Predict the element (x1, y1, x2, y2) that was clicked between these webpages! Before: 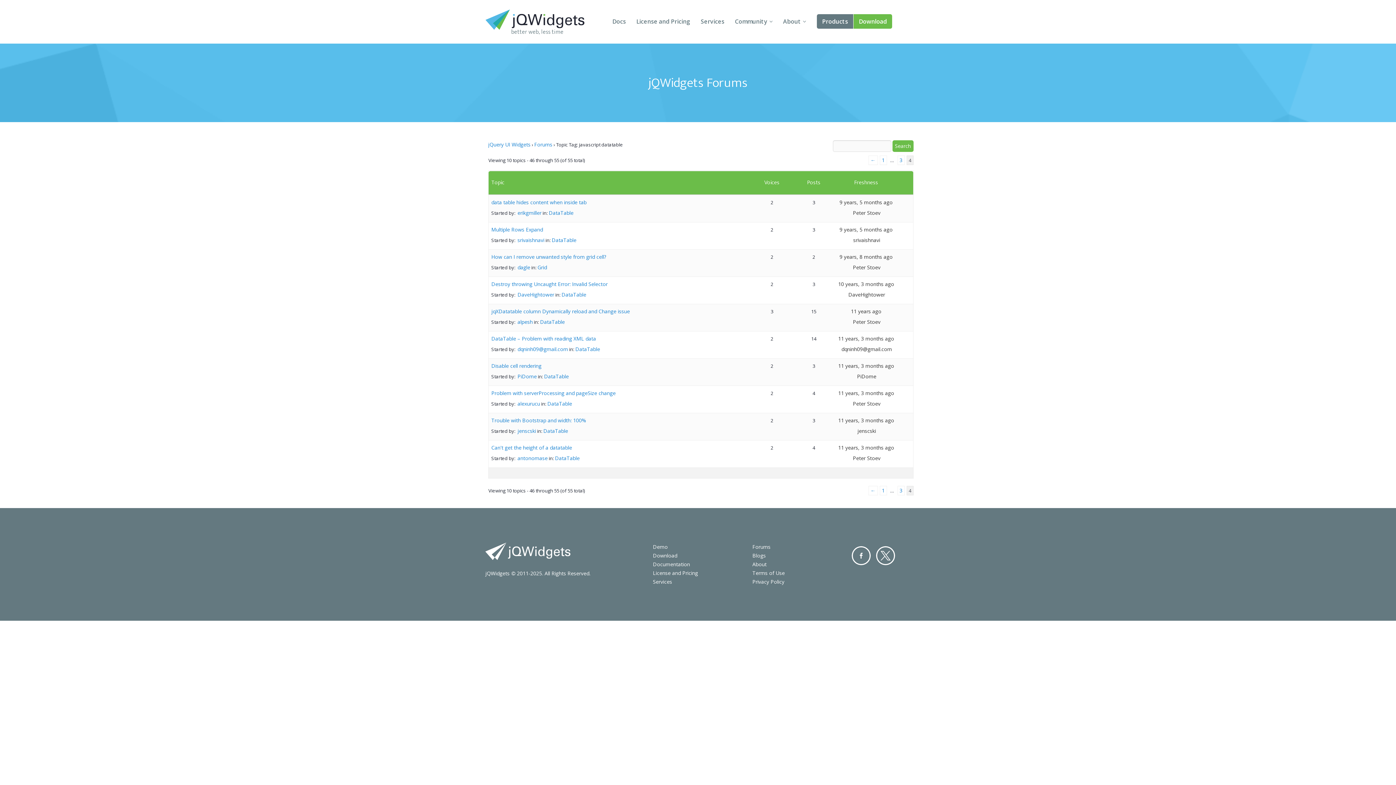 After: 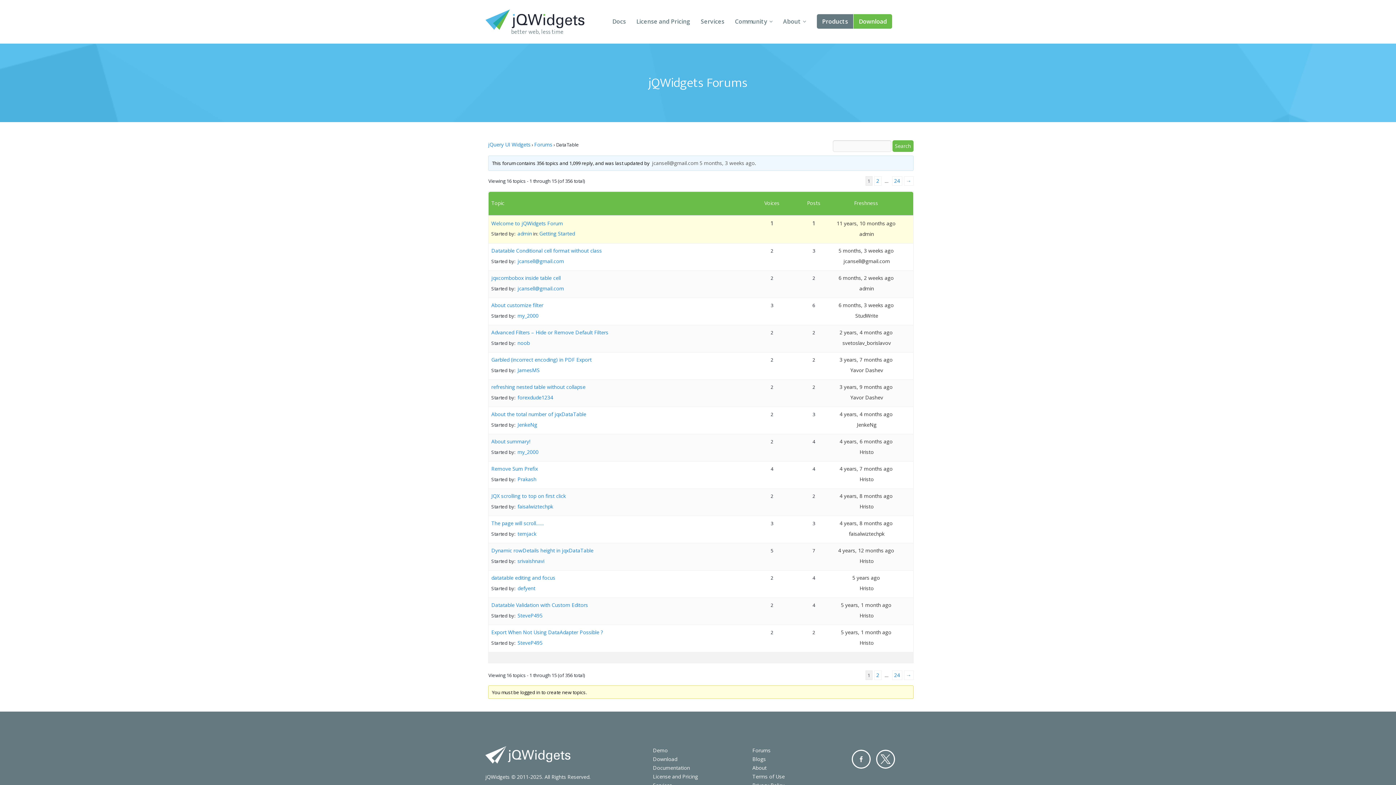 Action: bbox: (548, 209, 573, 216) label: DataTable